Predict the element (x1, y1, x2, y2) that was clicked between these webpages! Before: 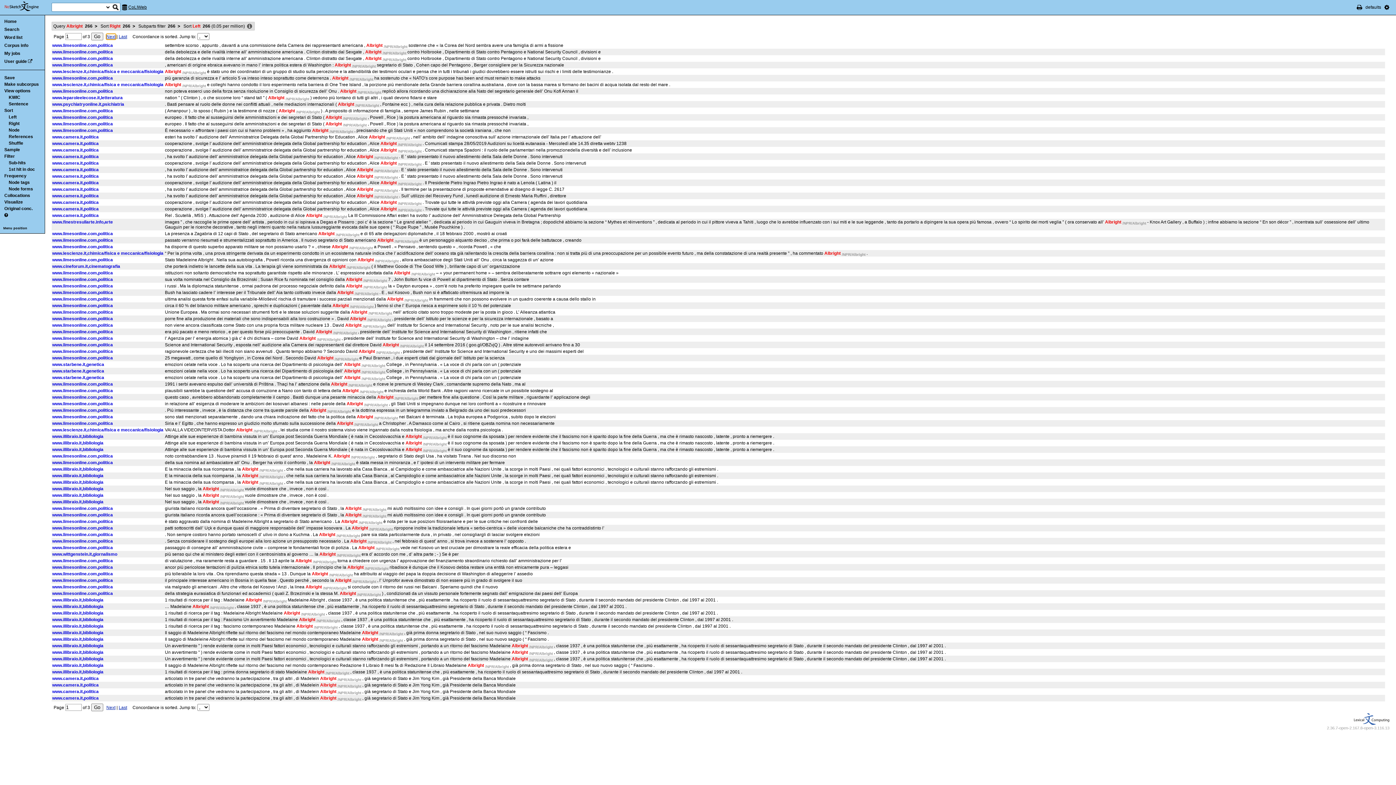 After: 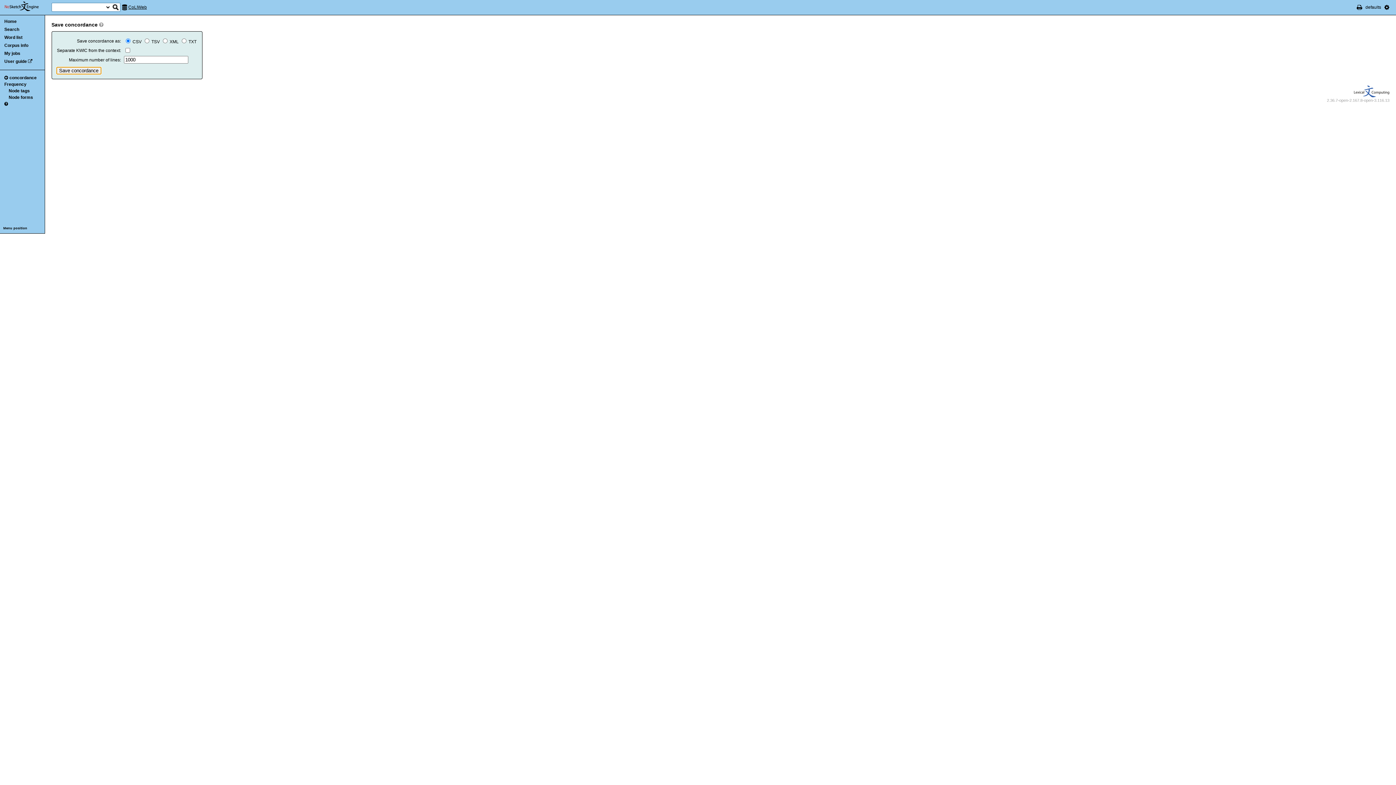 Action: bbox: (4, 75, 14, 80) label: Save